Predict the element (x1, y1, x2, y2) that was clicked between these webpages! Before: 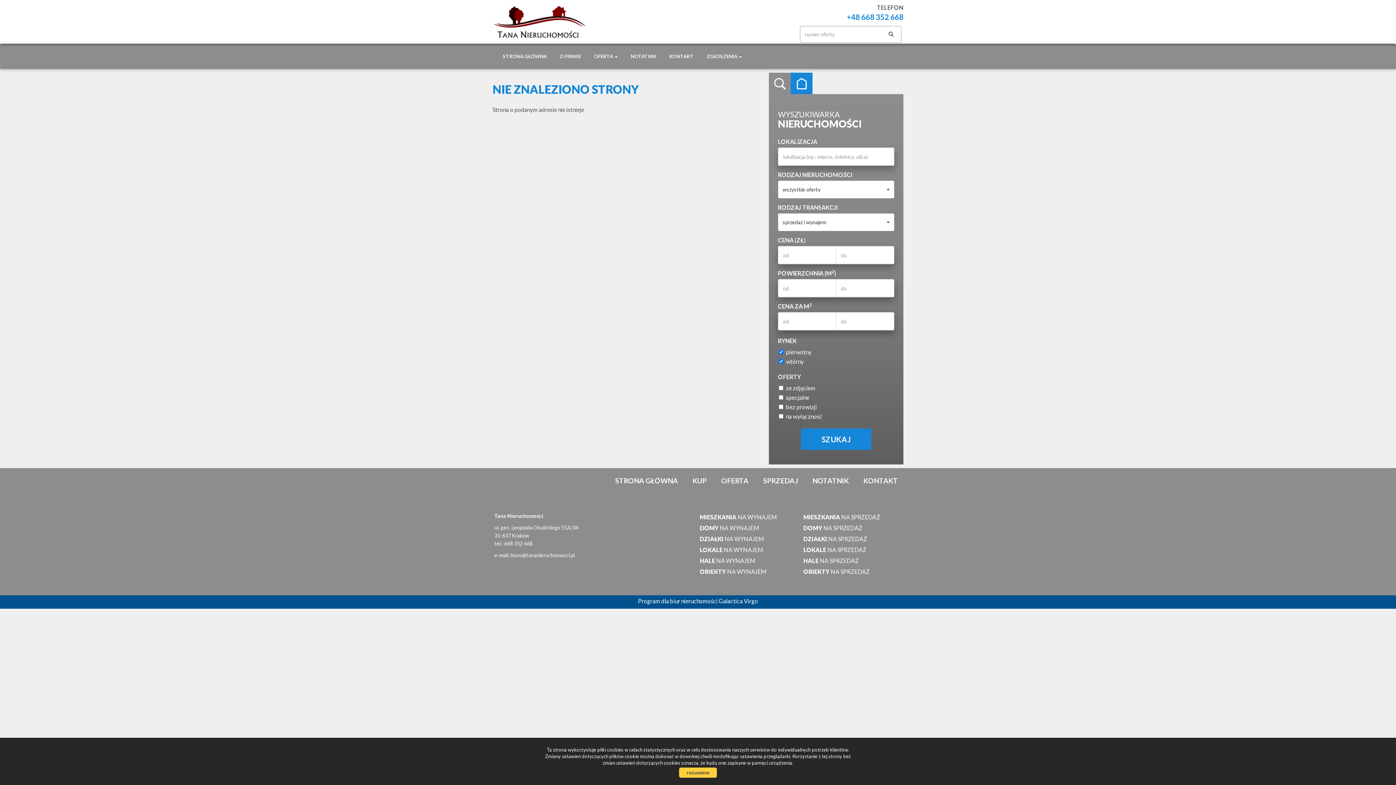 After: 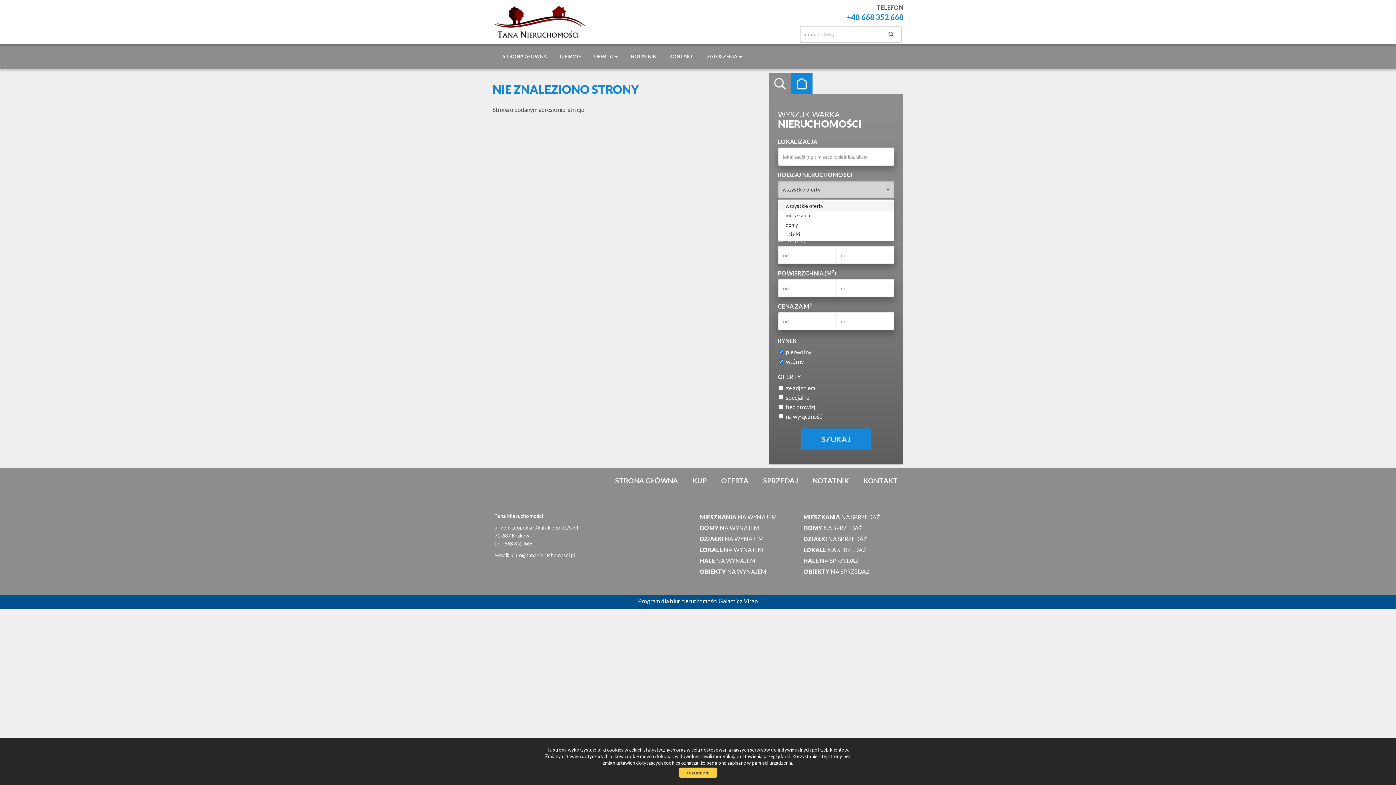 Action: label: wszystkie oferty
  bbox: (778, 180, 894, 198)